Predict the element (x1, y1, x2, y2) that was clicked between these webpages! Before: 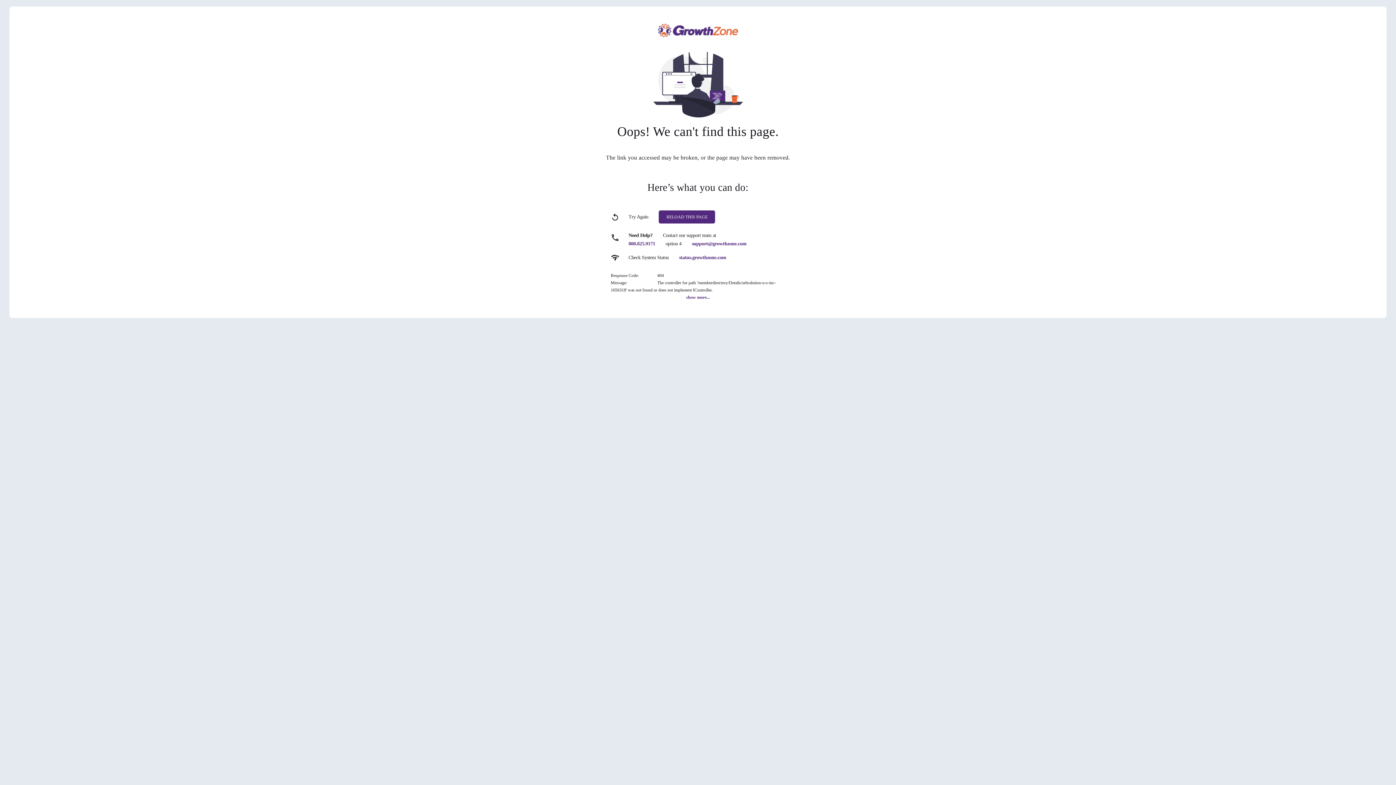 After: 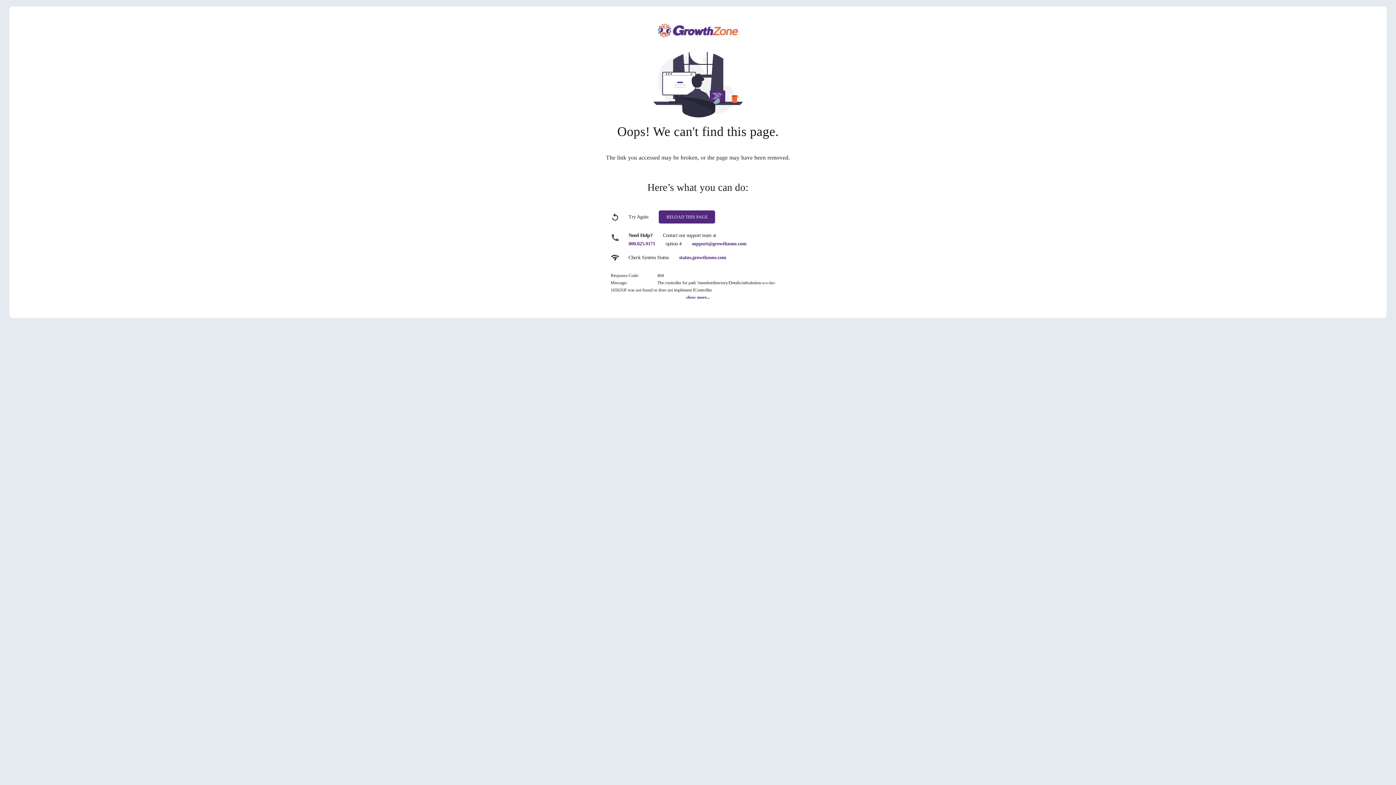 Action: label: status.growthzone.com bbox: (679, 254, 726, 260)